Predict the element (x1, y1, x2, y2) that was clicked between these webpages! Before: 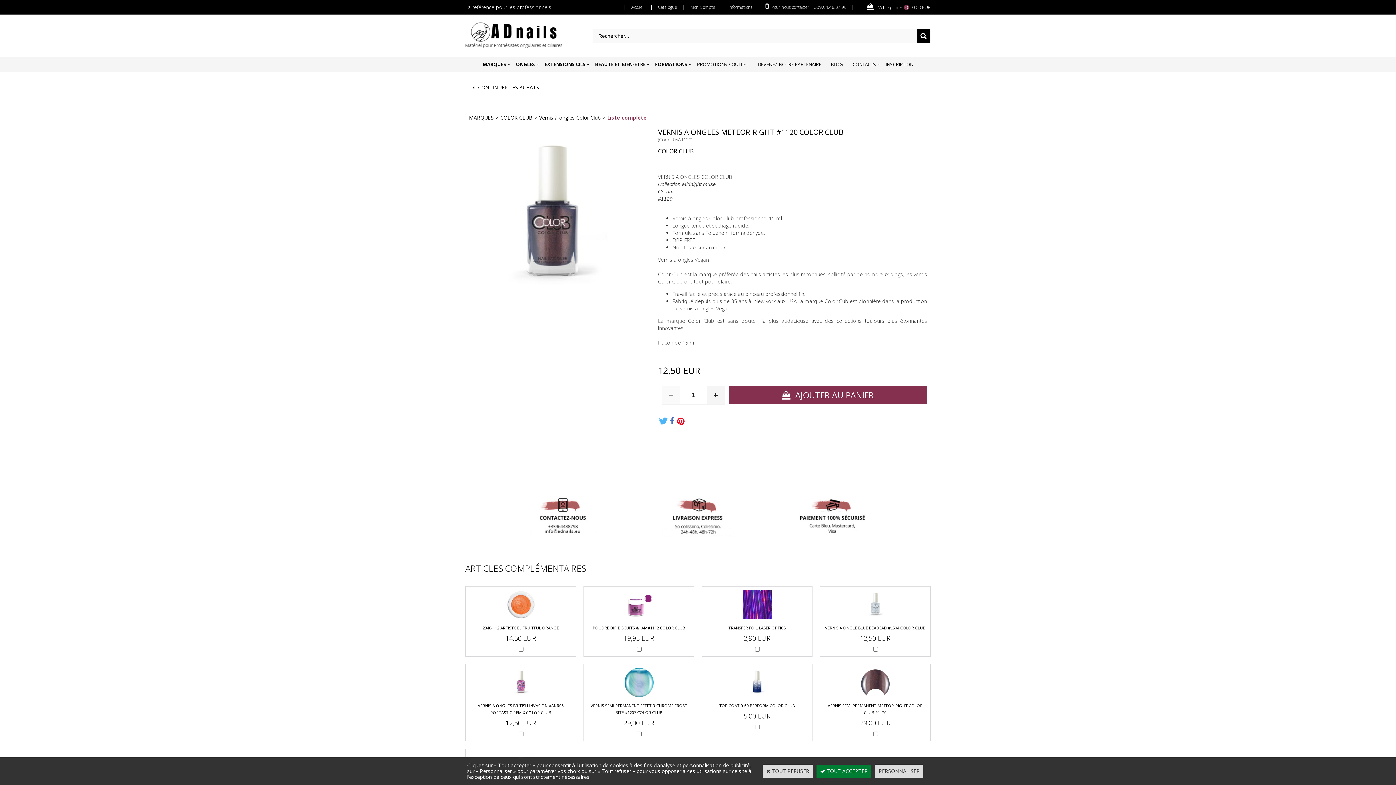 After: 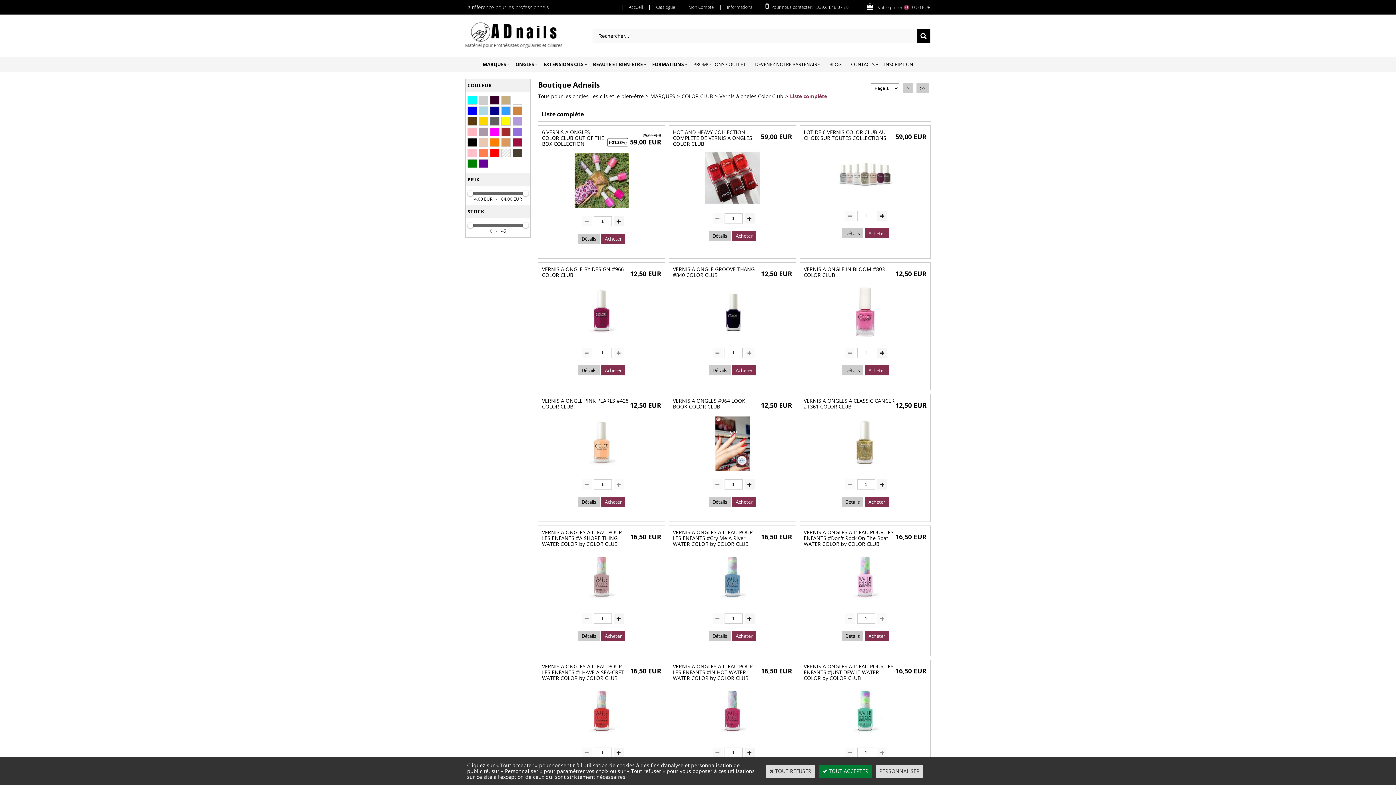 Action: label: Liste complète bbox: (607, 114, 646, 121)